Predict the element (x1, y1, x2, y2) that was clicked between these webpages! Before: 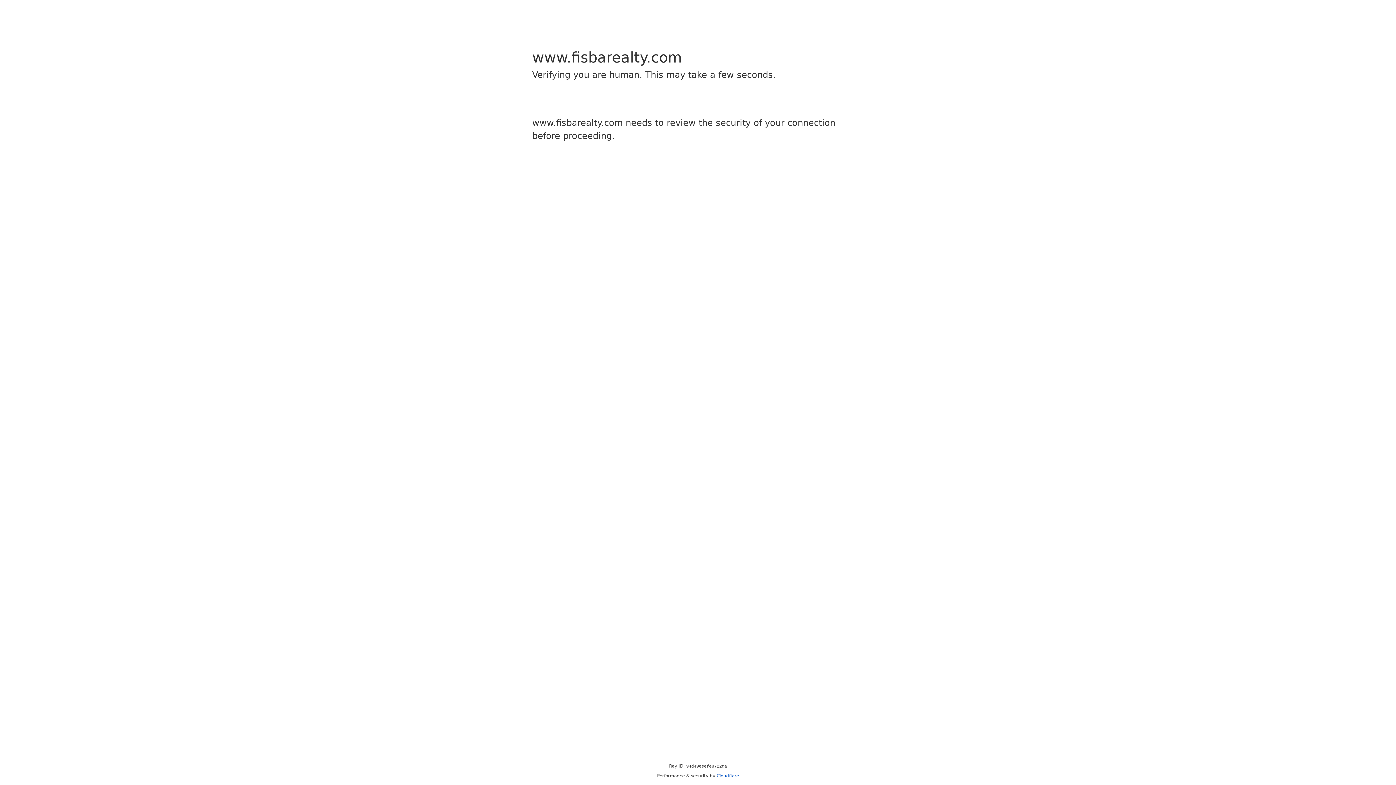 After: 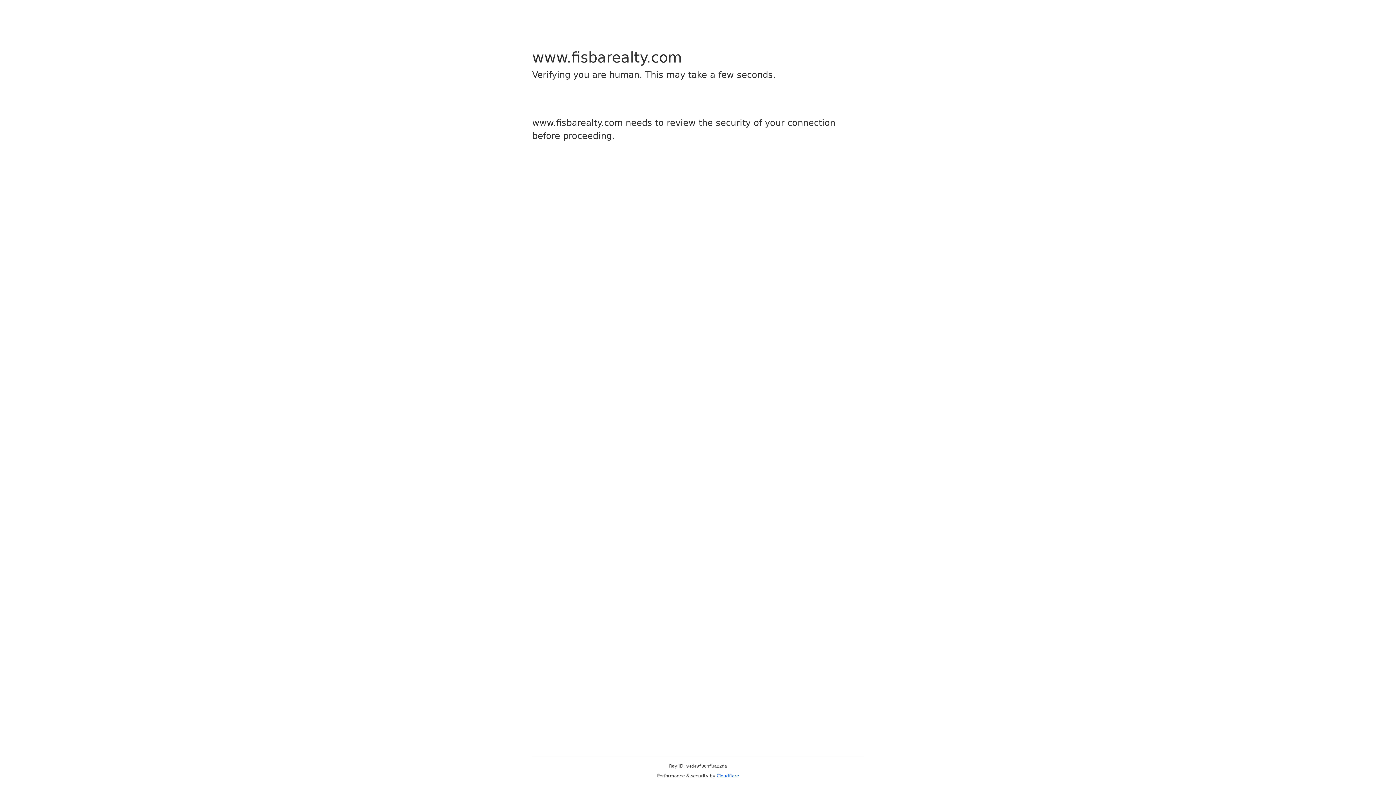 Action: label: Cloudflare bbox: (716, 773, 739, 778)